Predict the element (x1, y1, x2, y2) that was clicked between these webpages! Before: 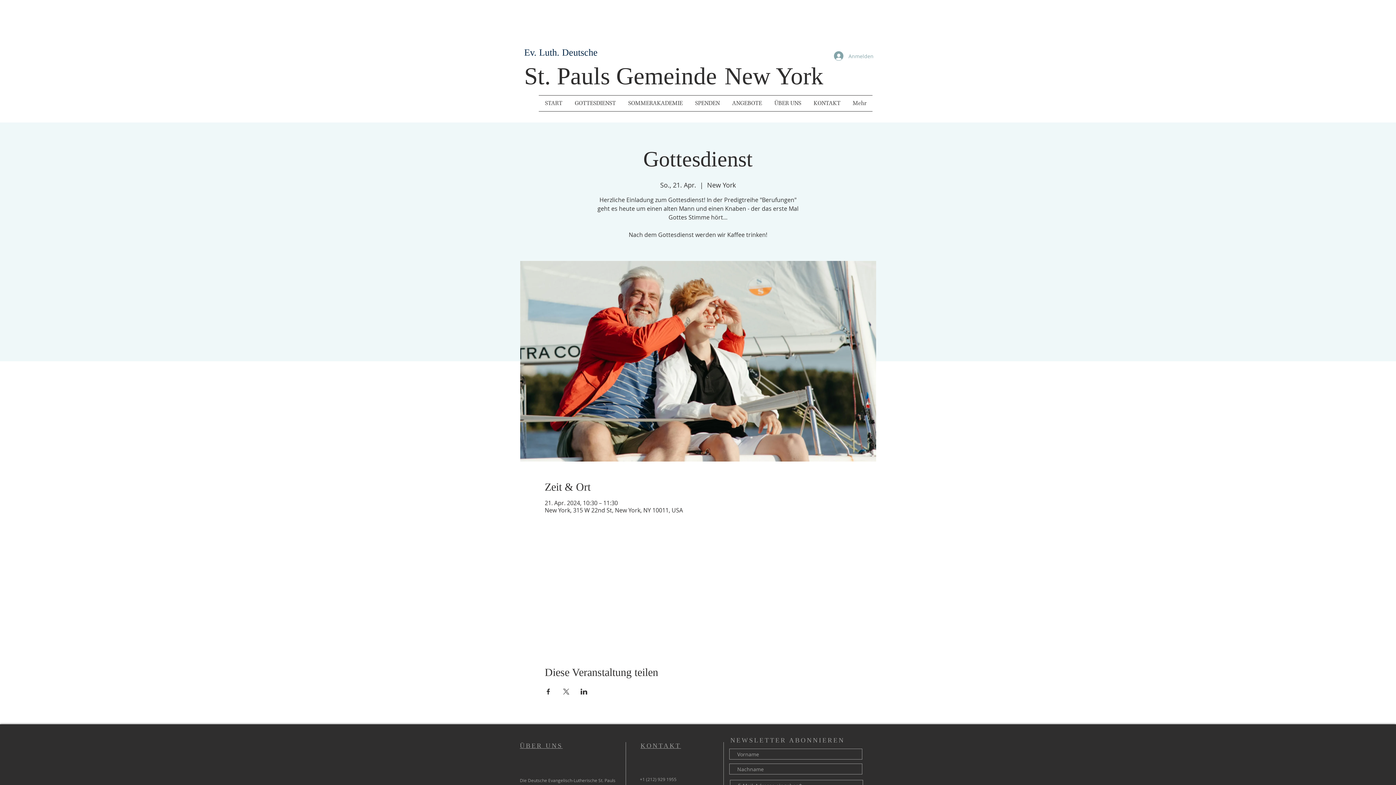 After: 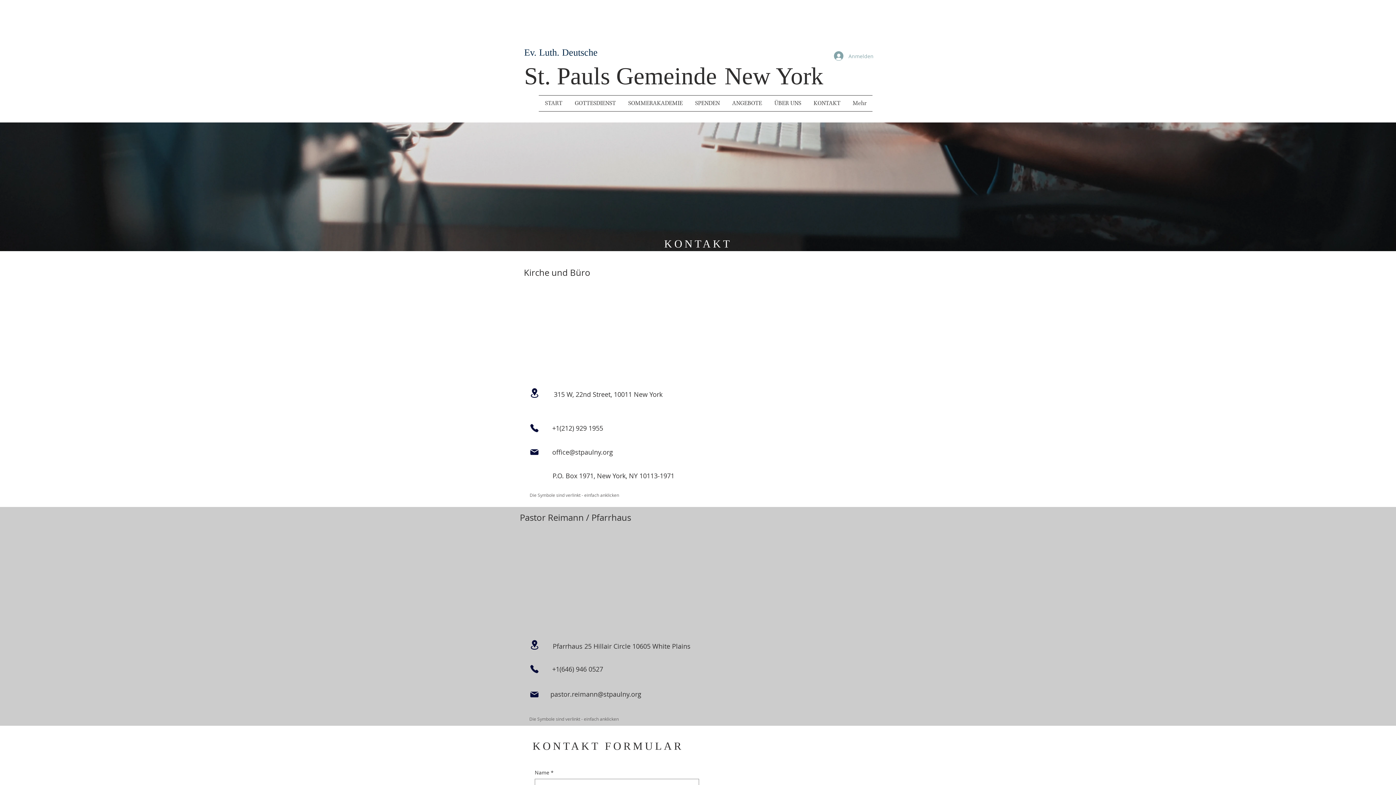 Action: bbox: (807, 95, 846, 111) label: KONTAKT